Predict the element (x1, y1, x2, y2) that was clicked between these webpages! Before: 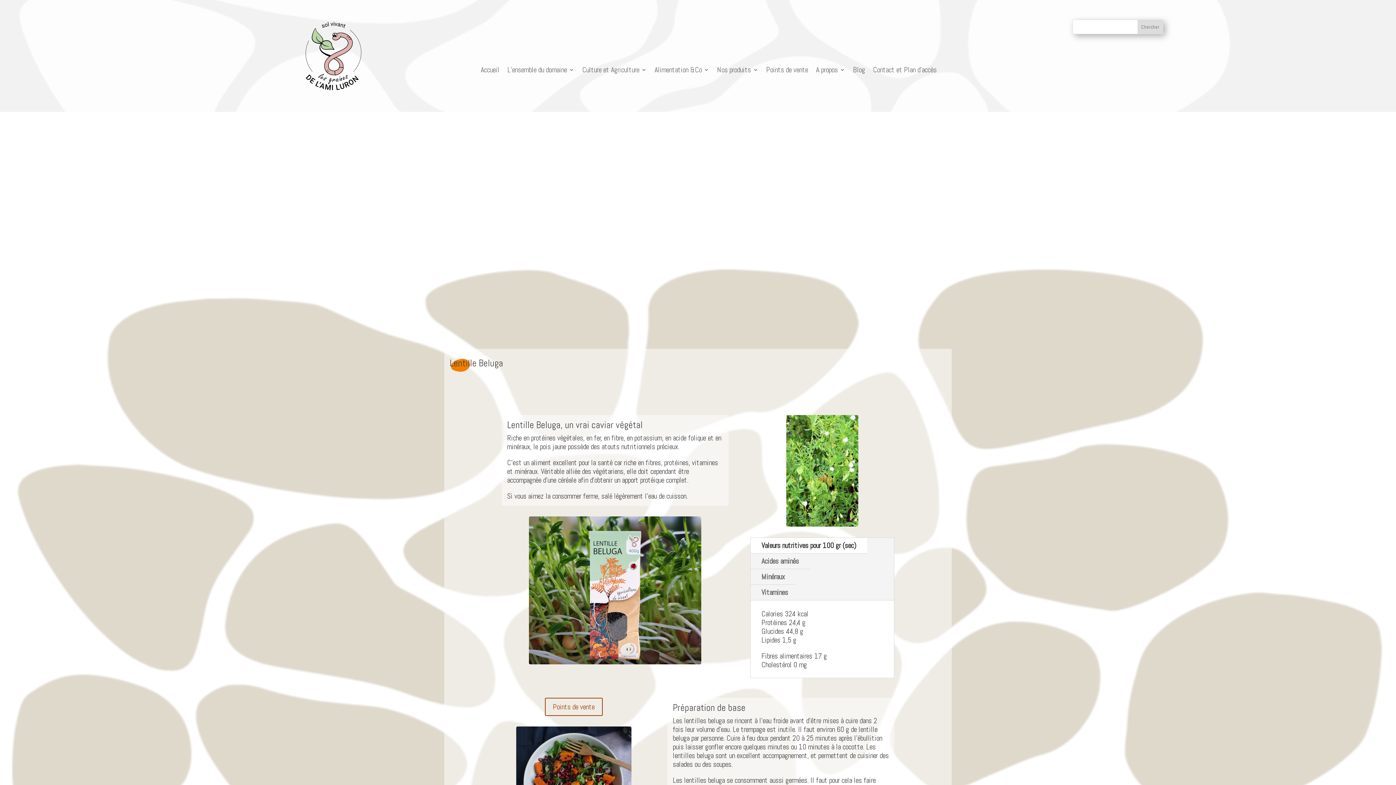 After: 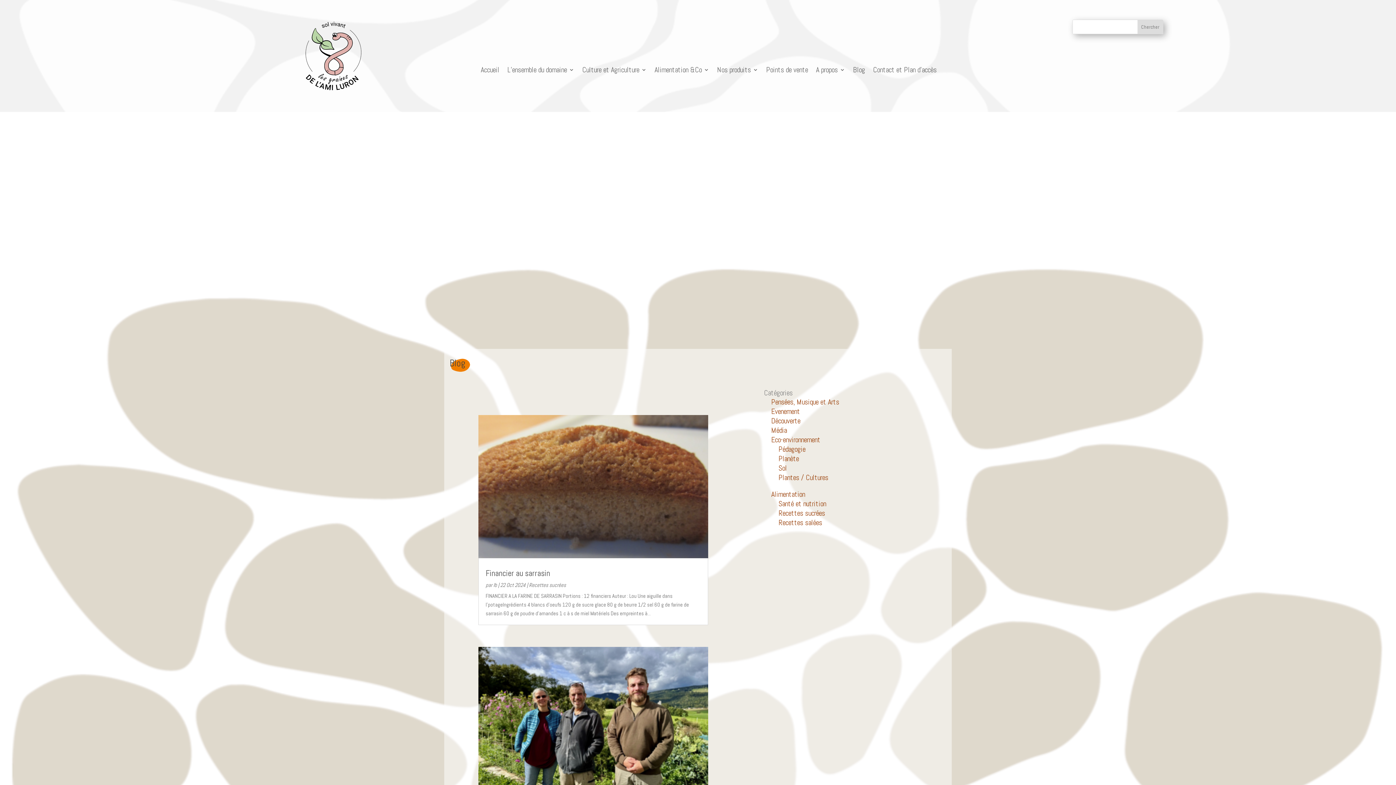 Action: label: Blog bbox: (853, 65, 865, 77)